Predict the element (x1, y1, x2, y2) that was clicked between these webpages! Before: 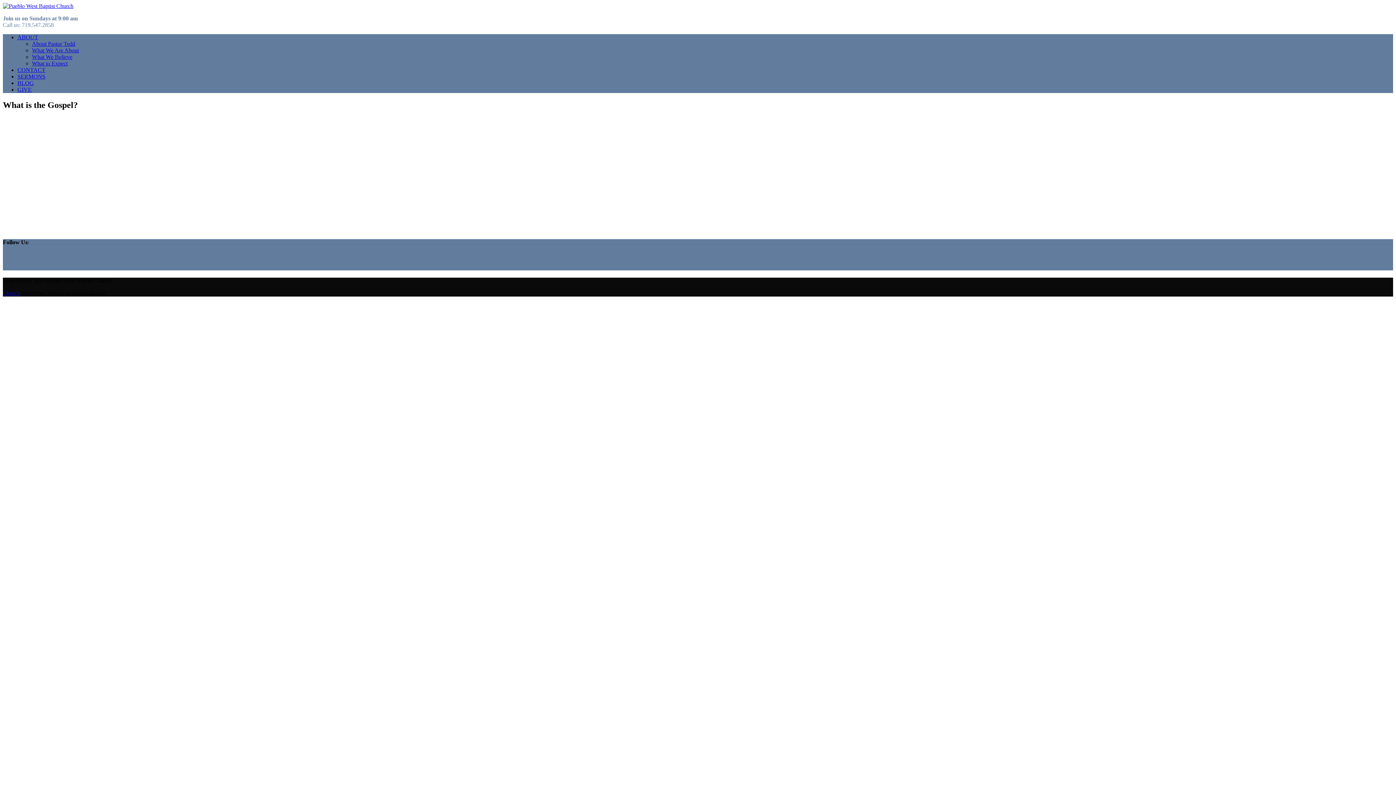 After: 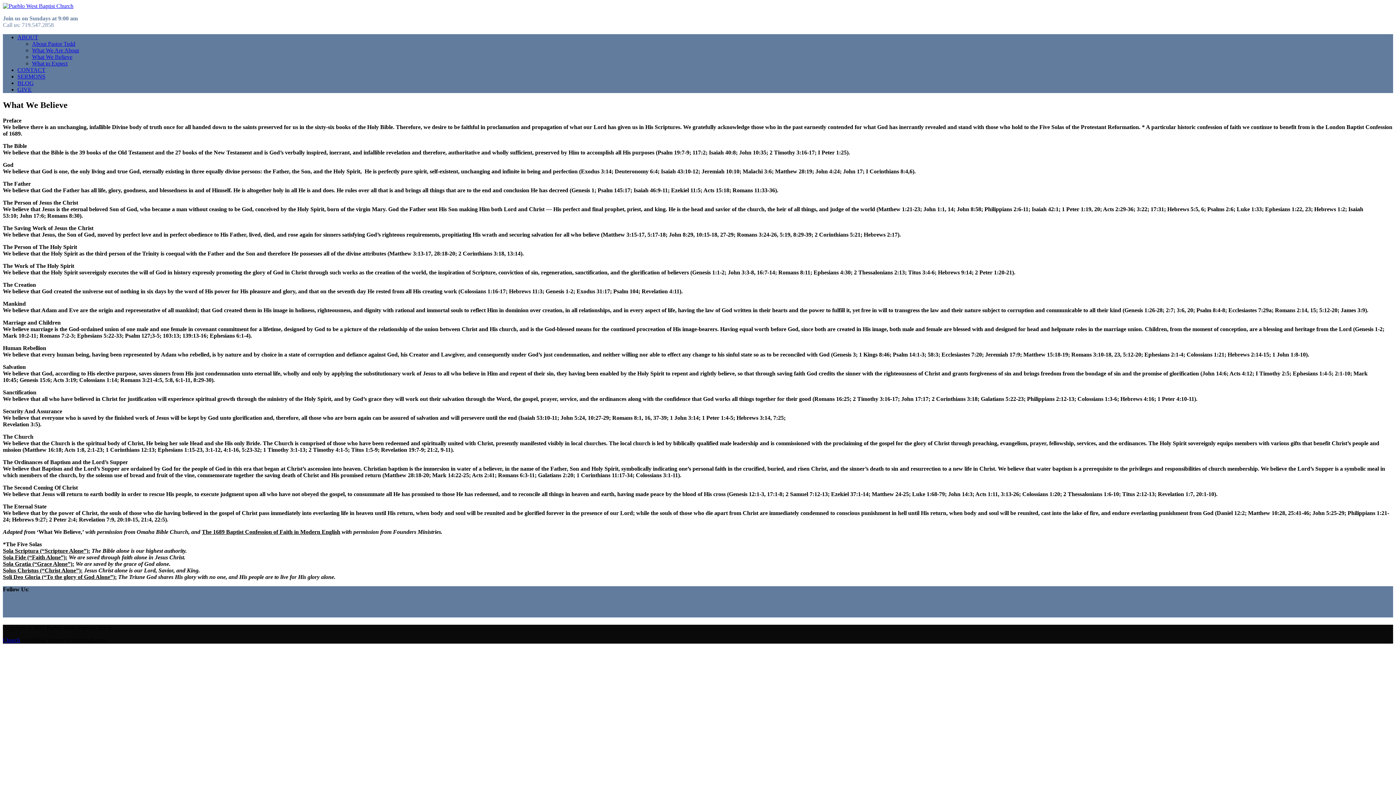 Action: label: What We Believe bbox: (32, 53, 72, 60)